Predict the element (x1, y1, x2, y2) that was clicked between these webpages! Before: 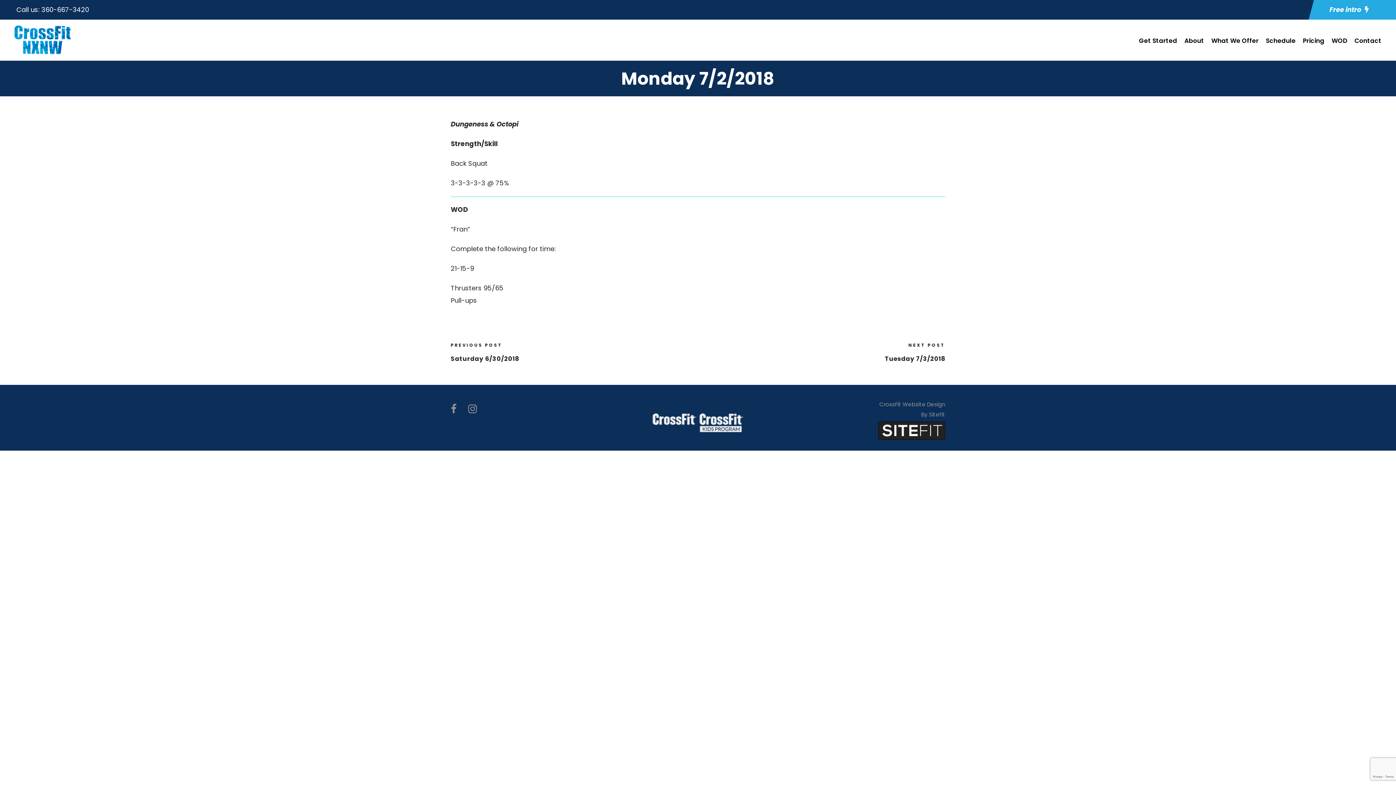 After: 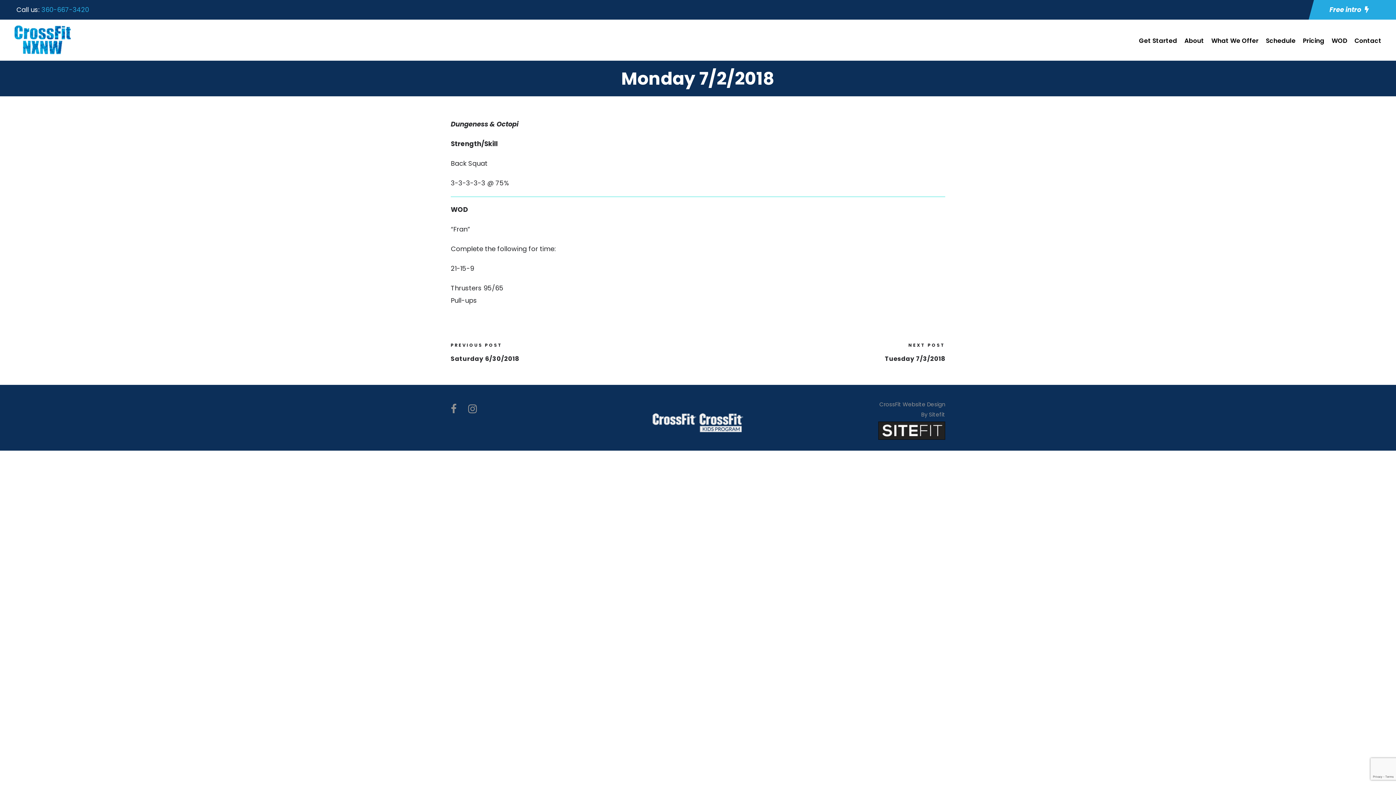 Action: bbox: (41, 5, 89, 14) label: 360-667-3420